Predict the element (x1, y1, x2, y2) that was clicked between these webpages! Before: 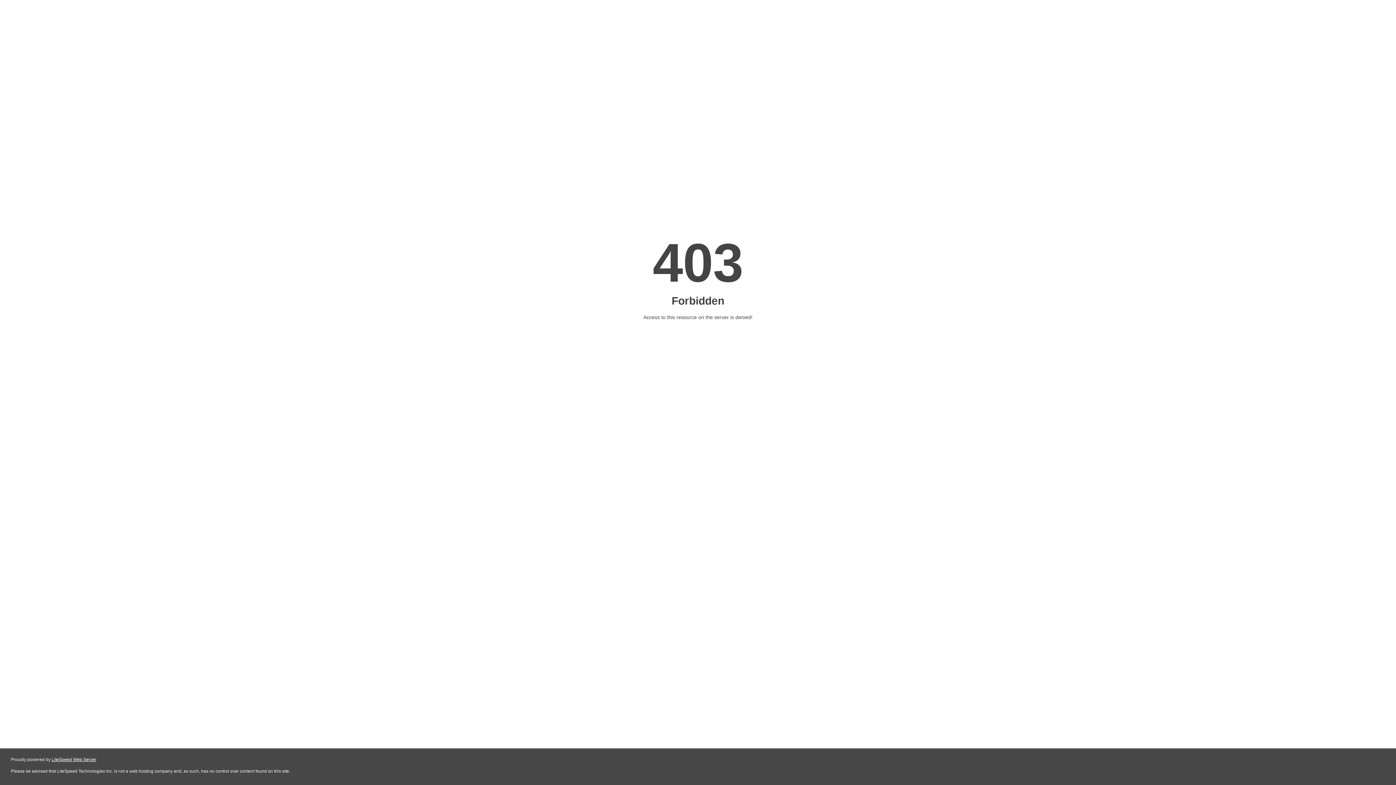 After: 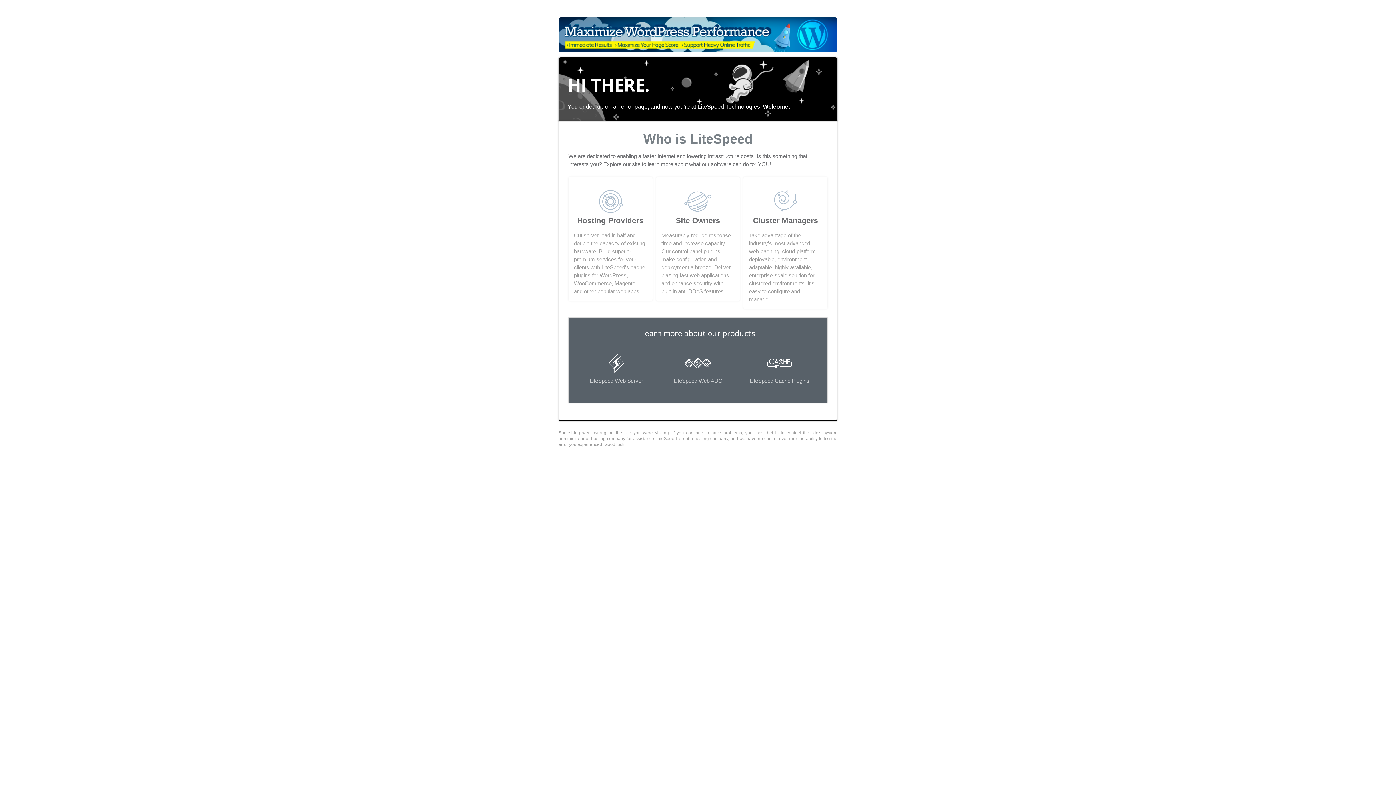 Action: label: LiteSpeed Web Server bbox: (51, 757, 96, 762)